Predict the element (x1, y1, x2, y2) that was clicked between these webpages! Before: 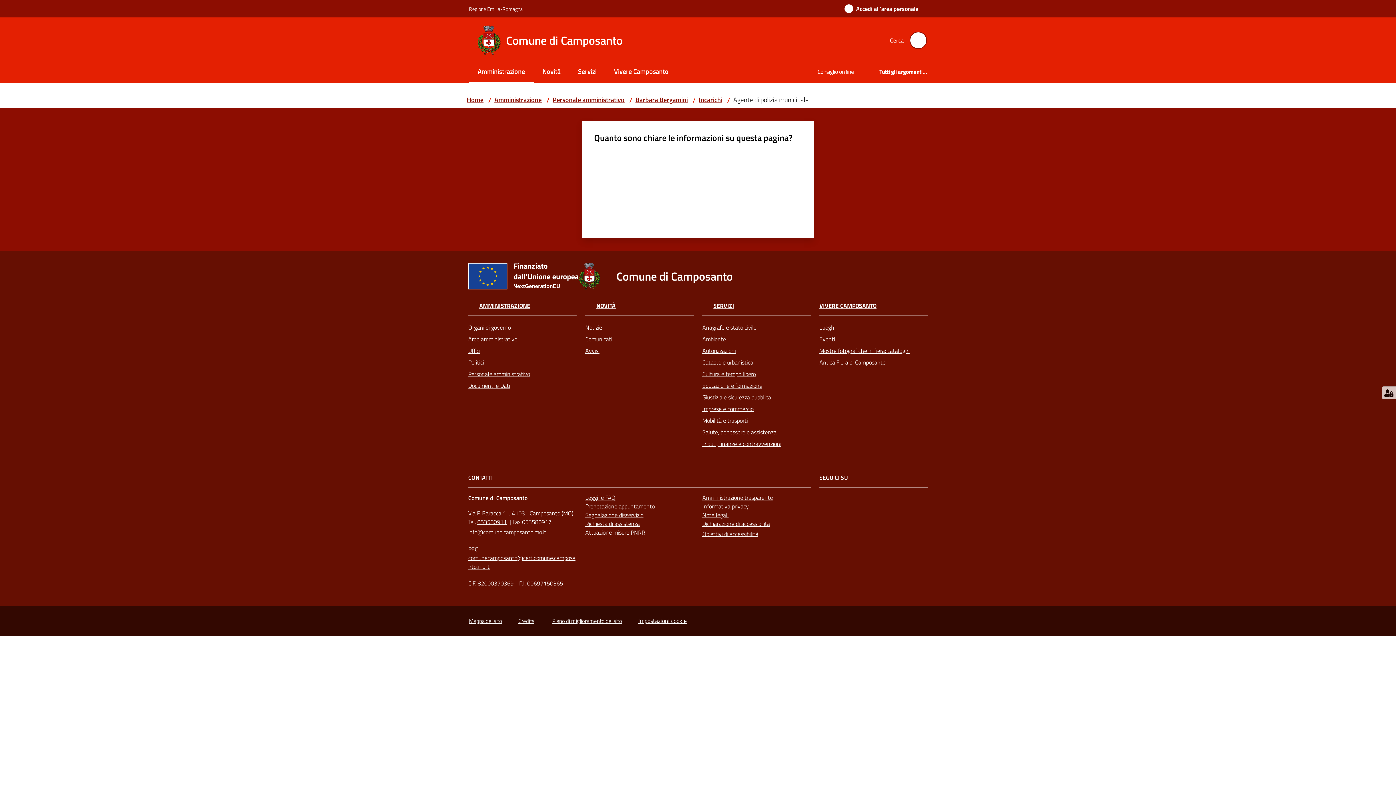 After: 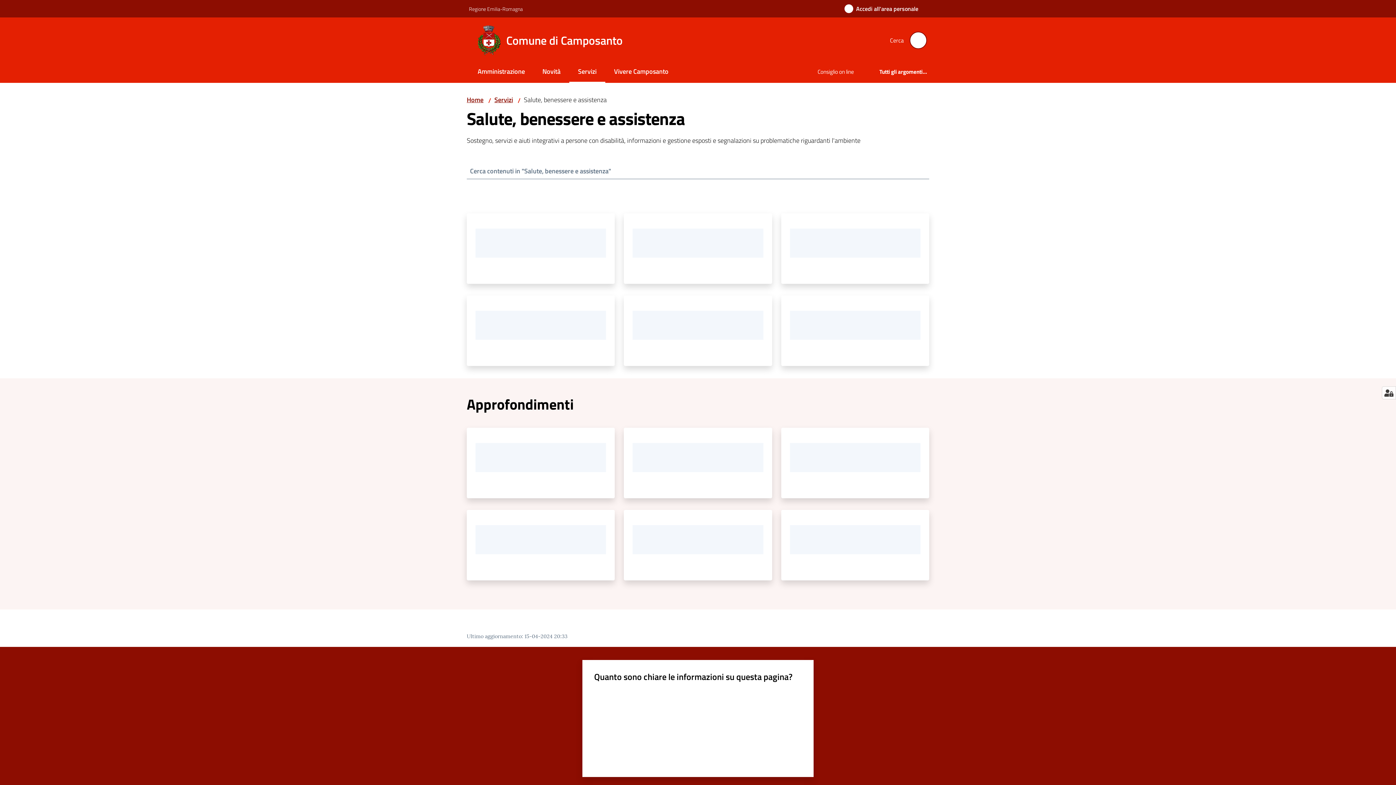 Action: label: Salute, benessere e assistenza bbox: (702, 426, 810, 438)